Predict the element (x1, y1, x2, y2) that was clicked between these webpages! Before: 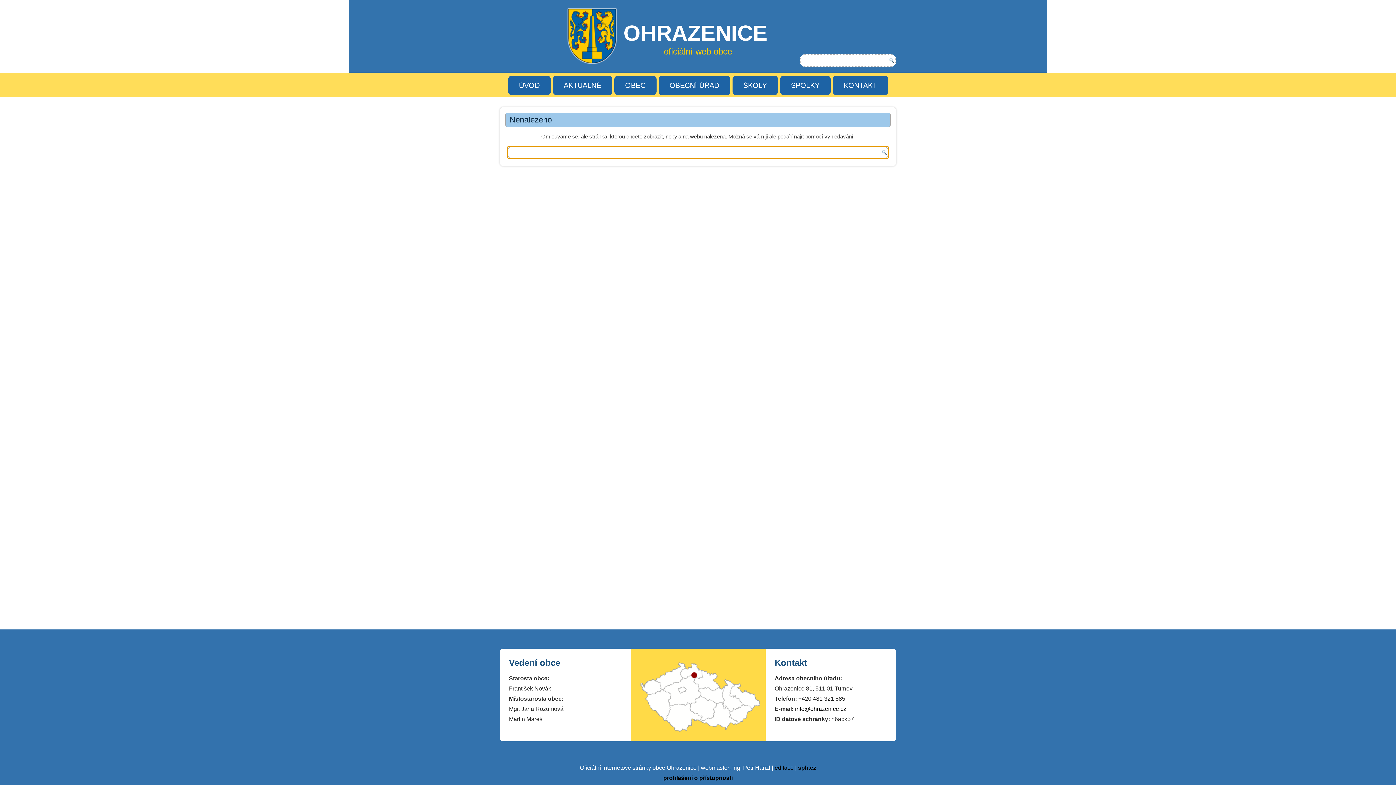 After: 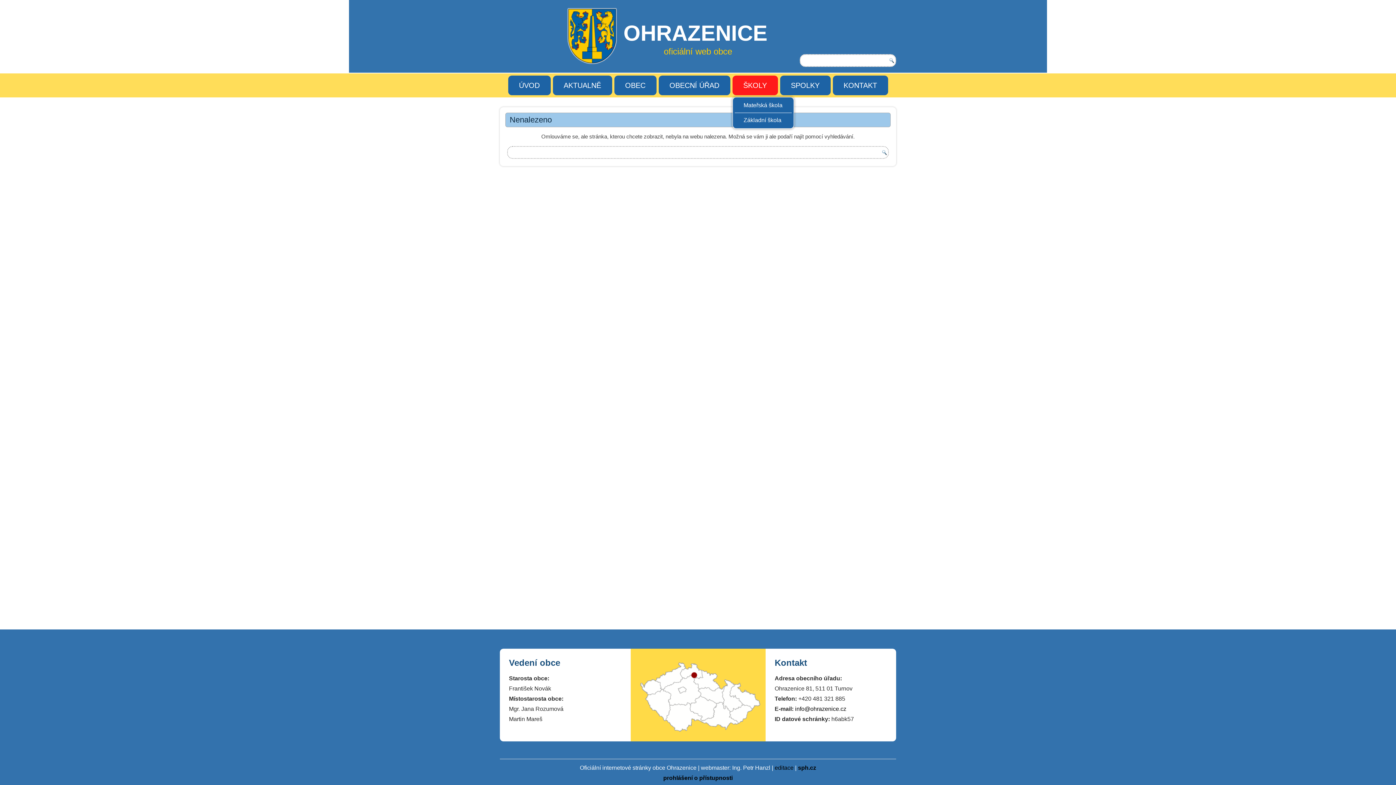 Action: label: ŠKOLY bbox: (732, 75, 778, 95)